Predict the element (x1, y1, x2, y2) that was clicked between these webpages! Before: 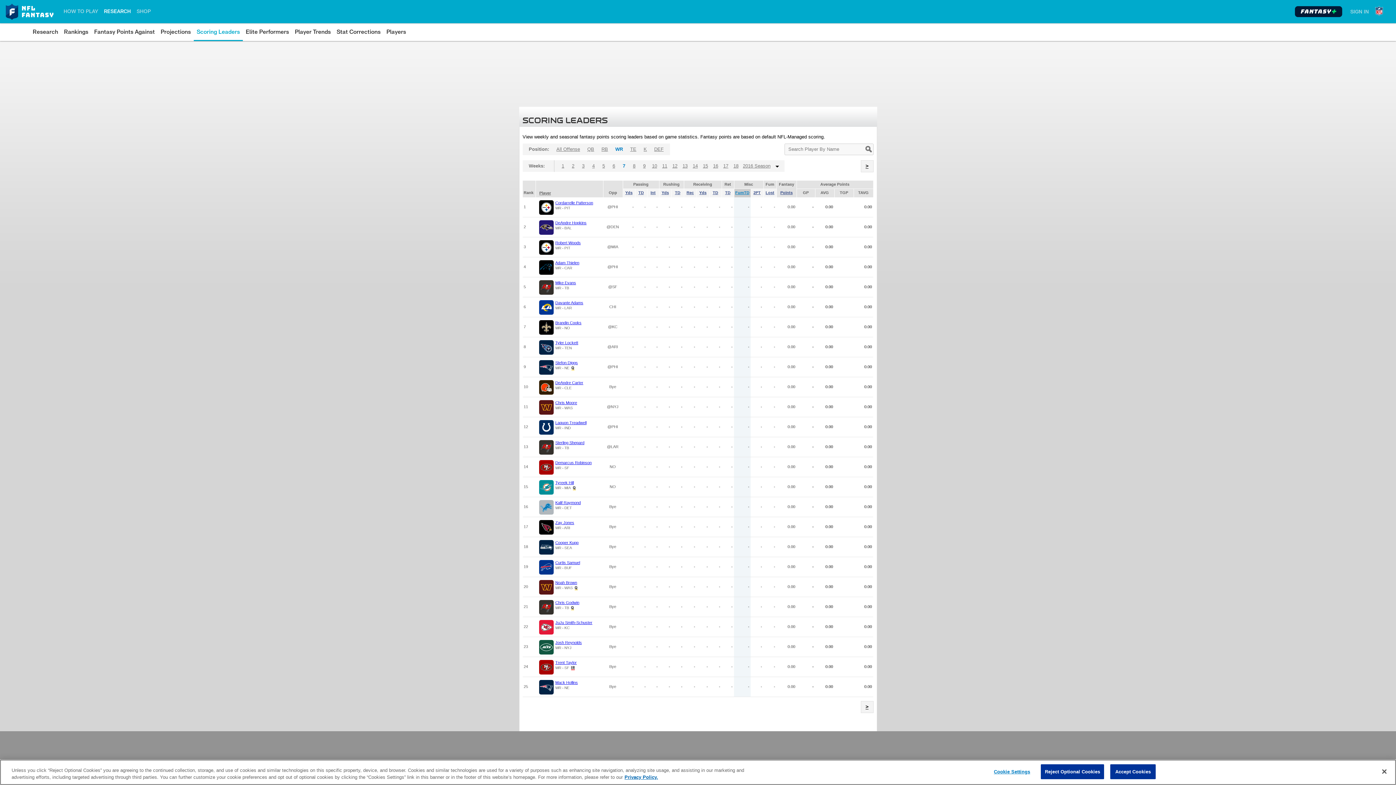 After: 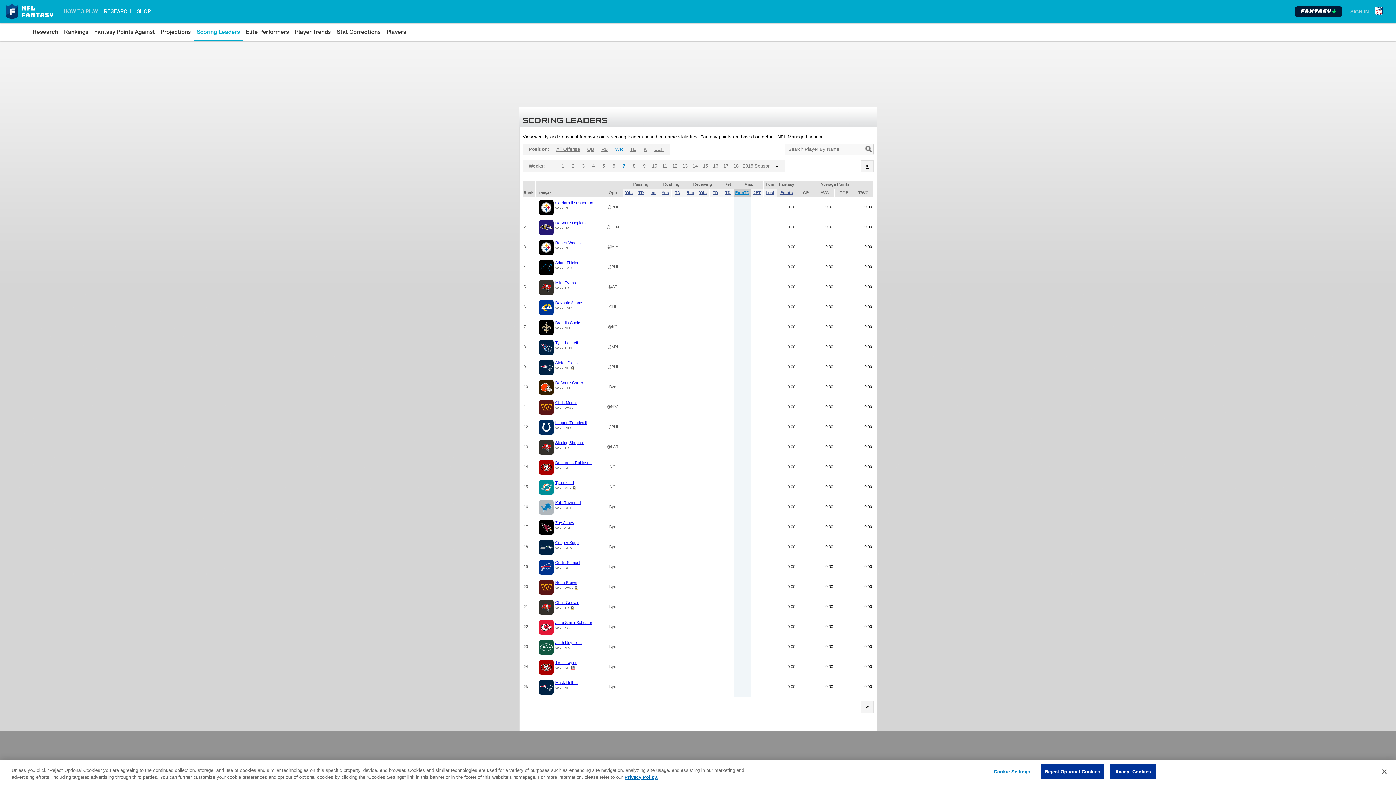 Action: label: SHOP bbox: (136, 2, 150, 19)